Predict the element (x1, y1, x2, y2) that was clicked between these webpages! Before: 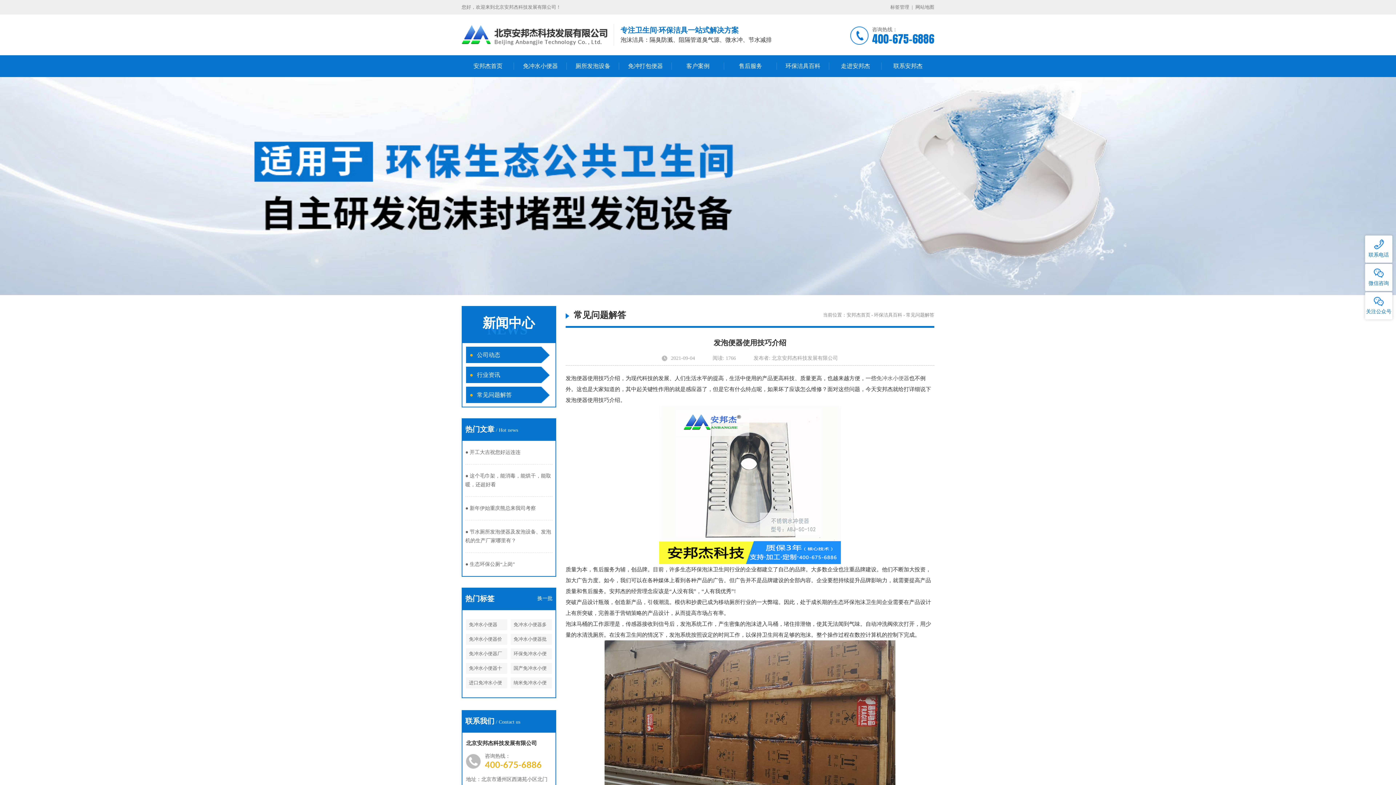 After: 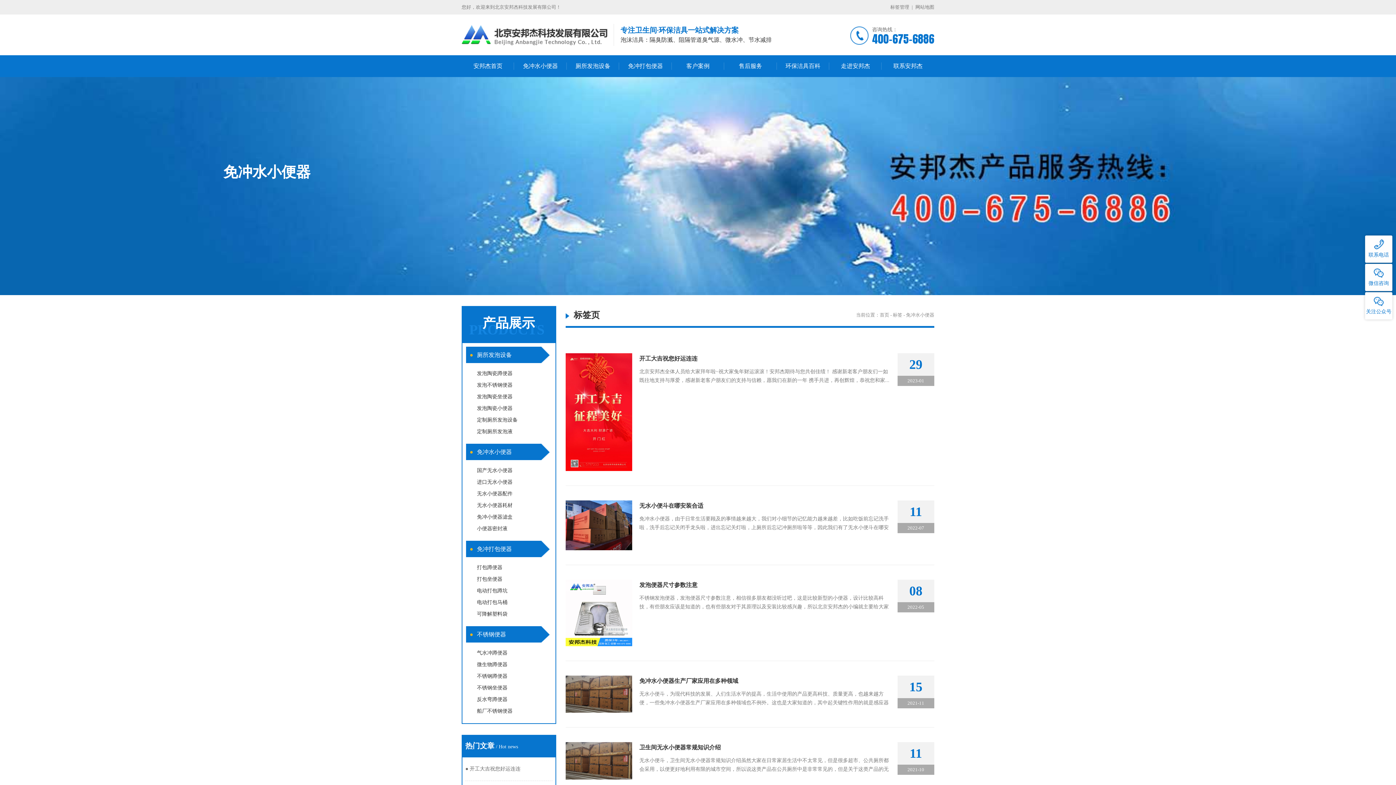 Action: bbox: (466, 619, 507, 630) label: 免冲水小便器